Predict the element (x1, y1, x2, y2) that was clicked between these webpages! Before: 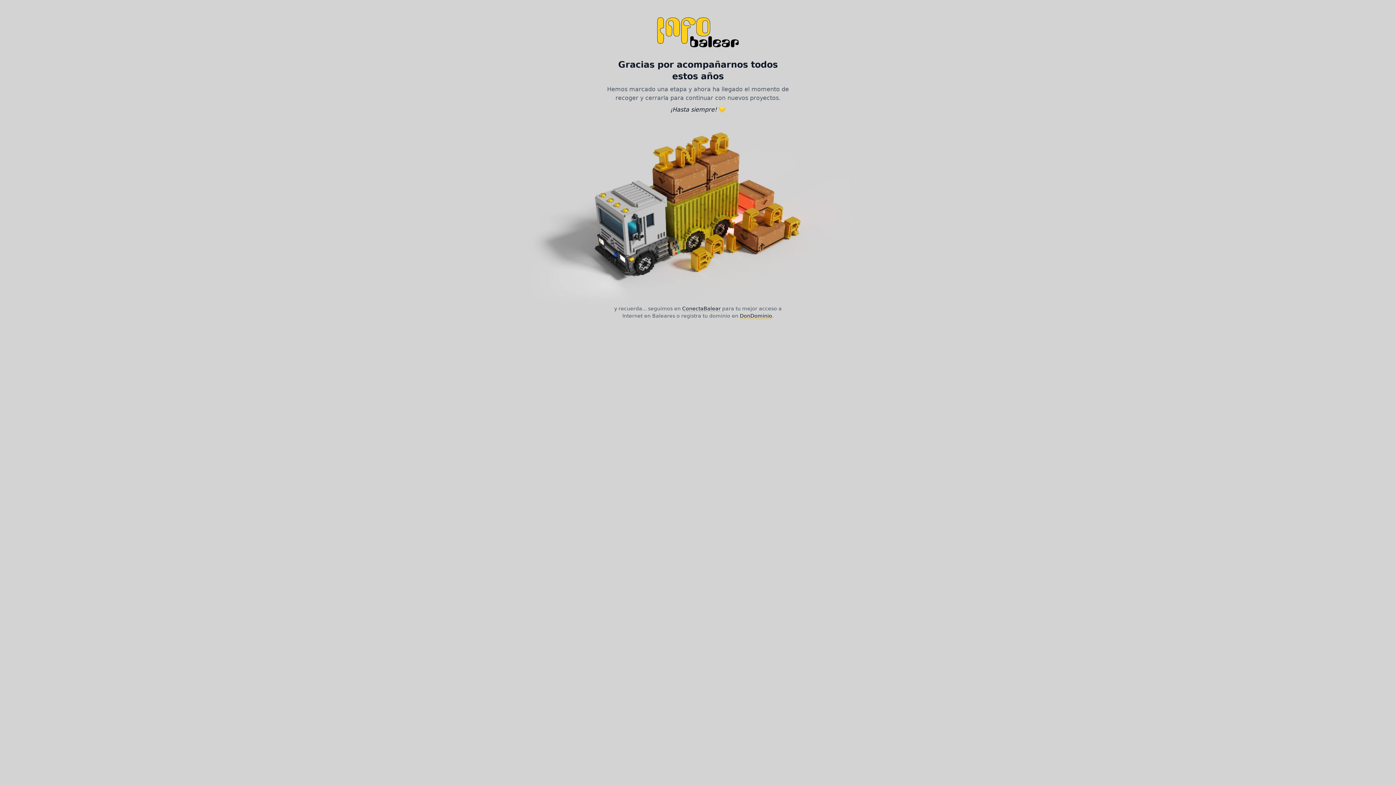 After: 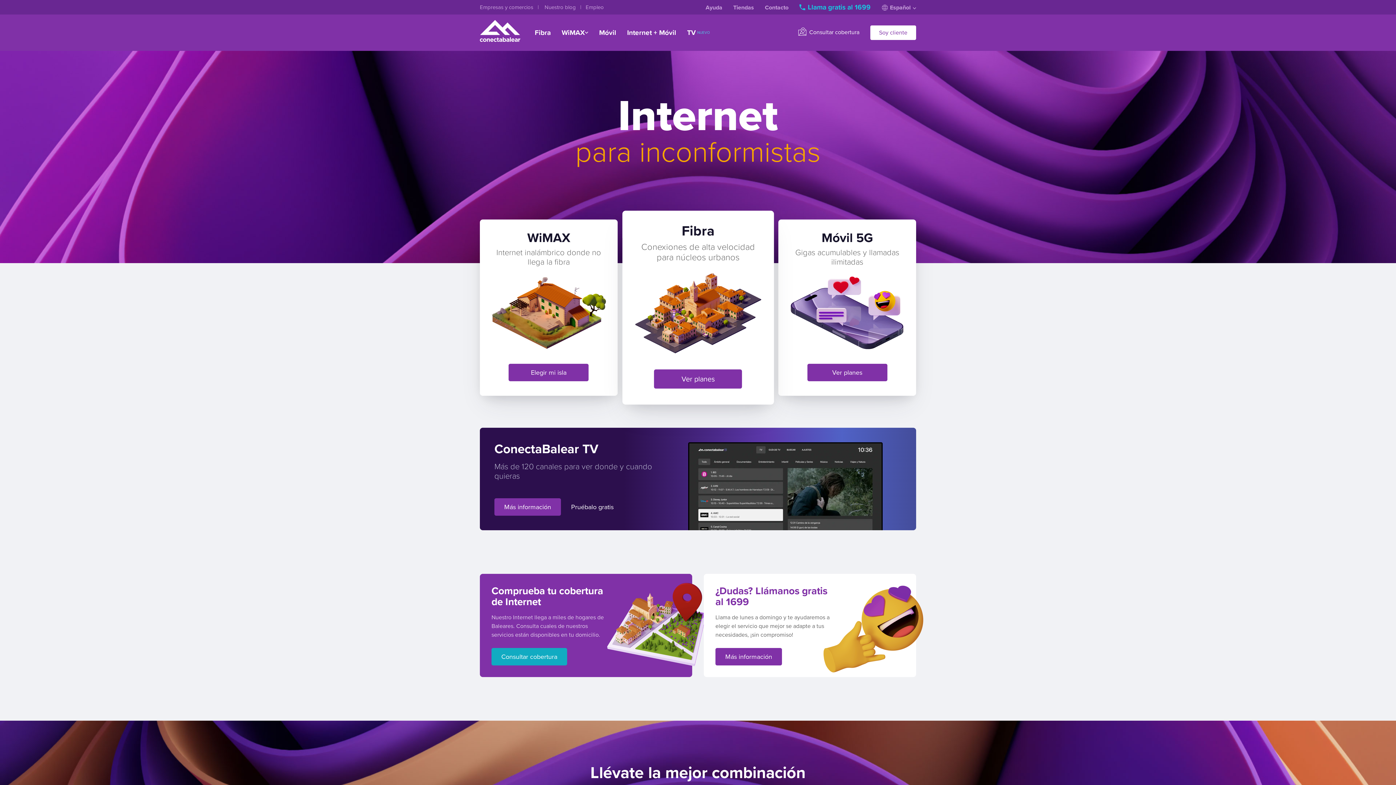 Action: bbox: (682, 305, 720, 311) label: ConectaBalear